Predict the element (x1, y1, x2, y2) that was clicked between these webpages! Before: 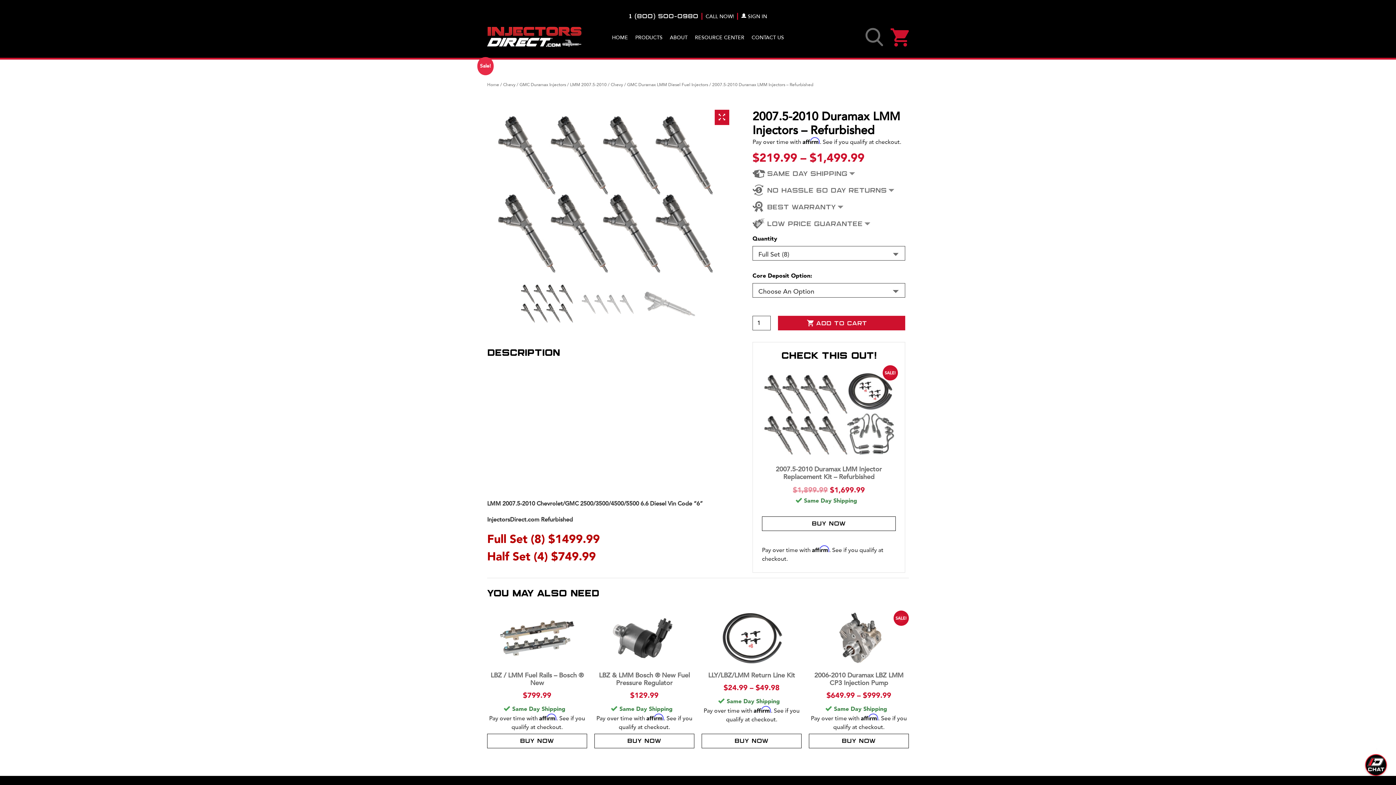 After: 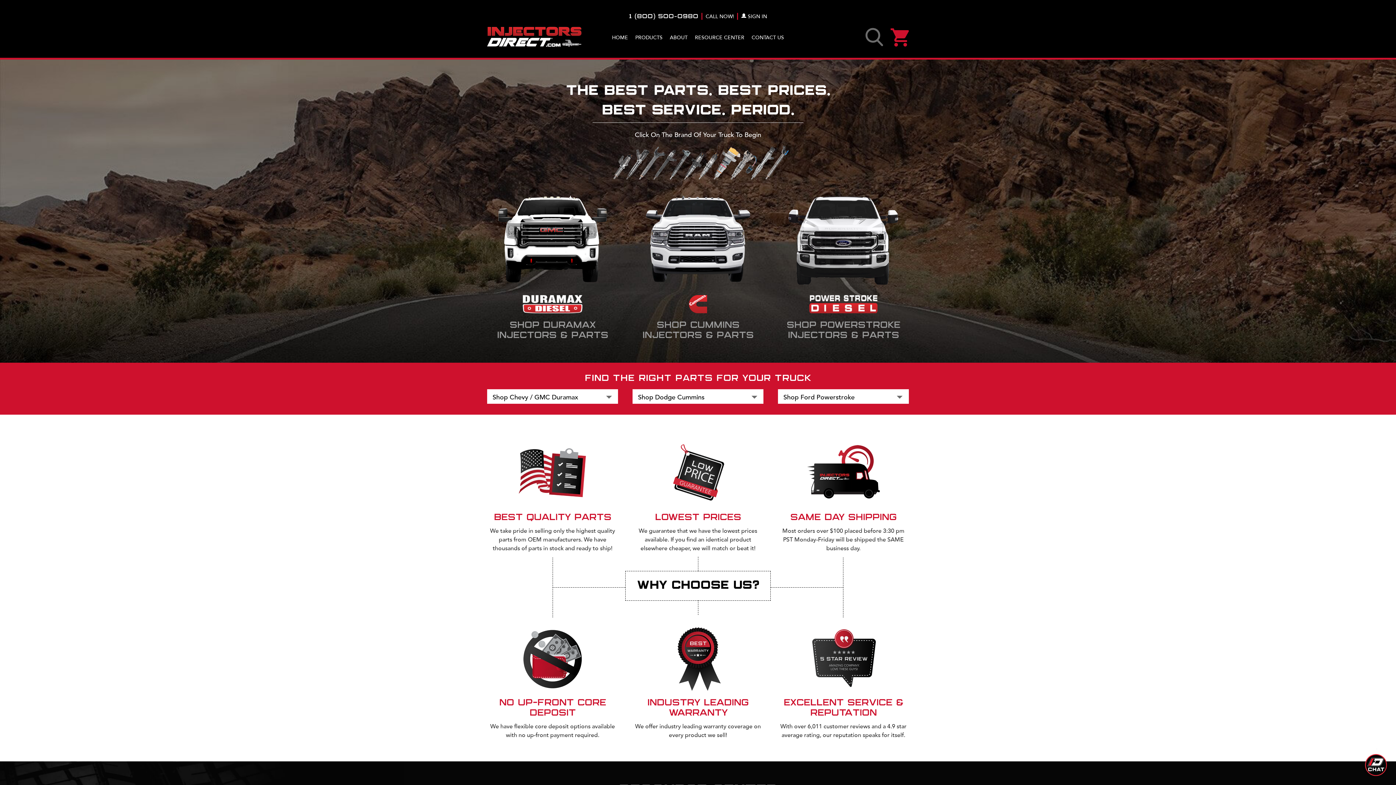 Action: bbox: (608, 26, 631, 58) label: HOME